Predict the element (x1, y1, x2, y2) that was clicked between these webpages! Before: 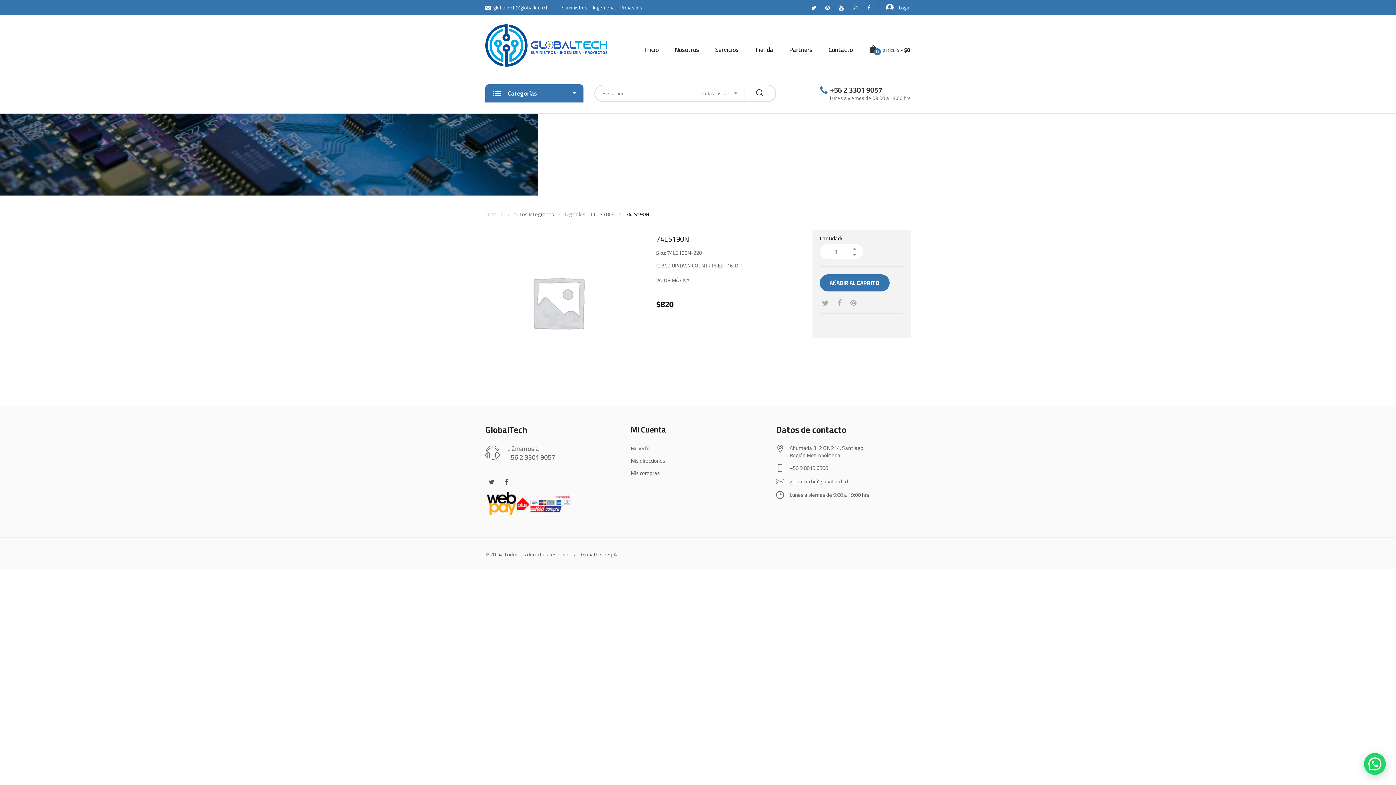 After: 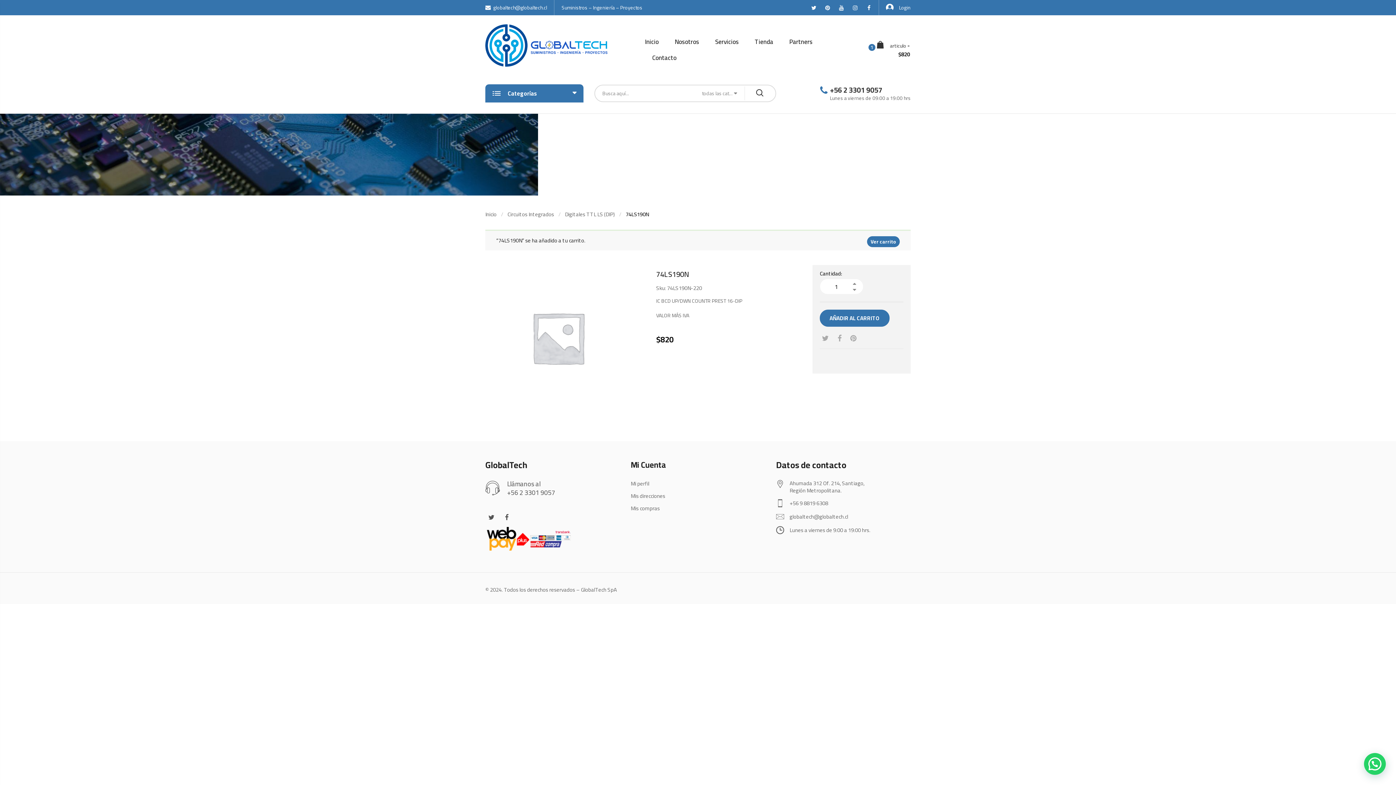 Action: label: AÑADIR AL CARRITO bbox: (820, 274, 889, 291)